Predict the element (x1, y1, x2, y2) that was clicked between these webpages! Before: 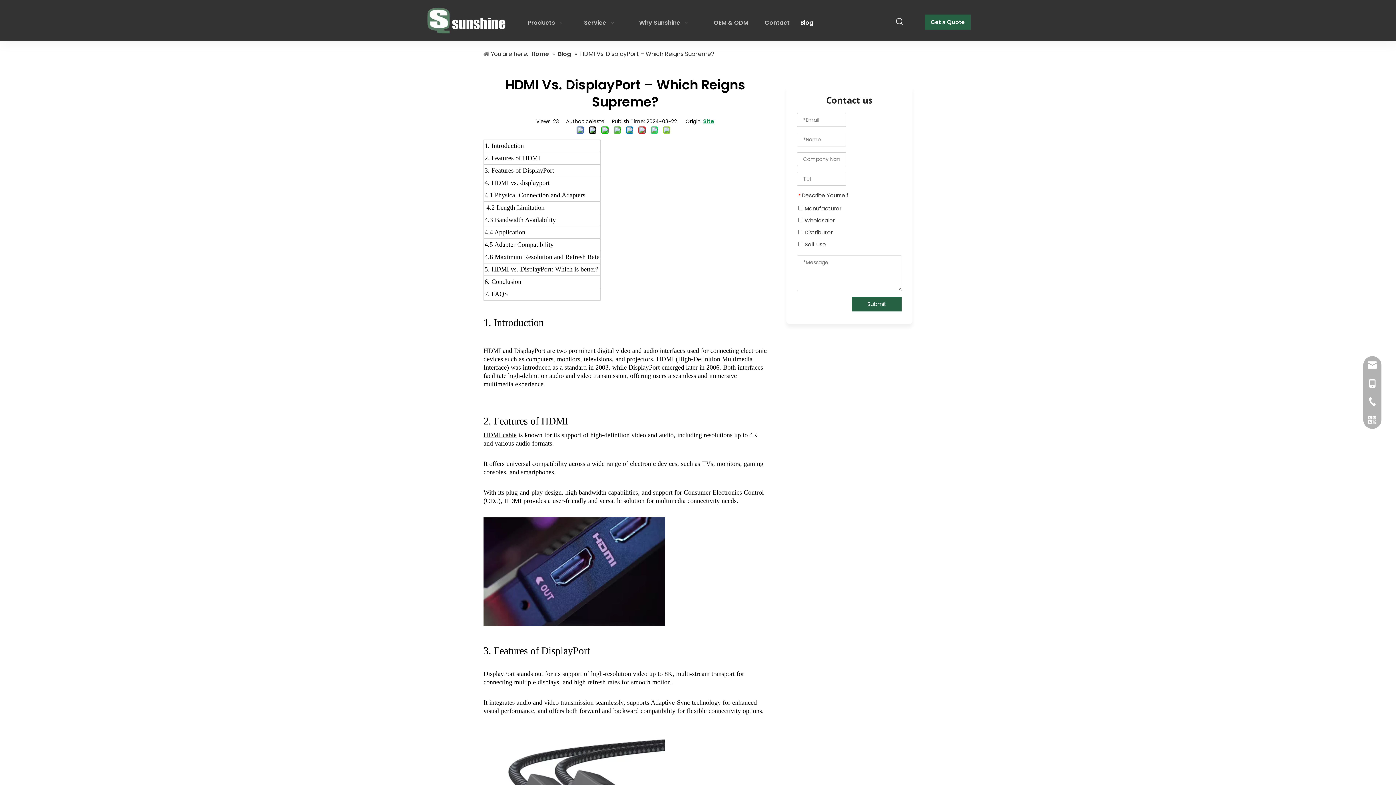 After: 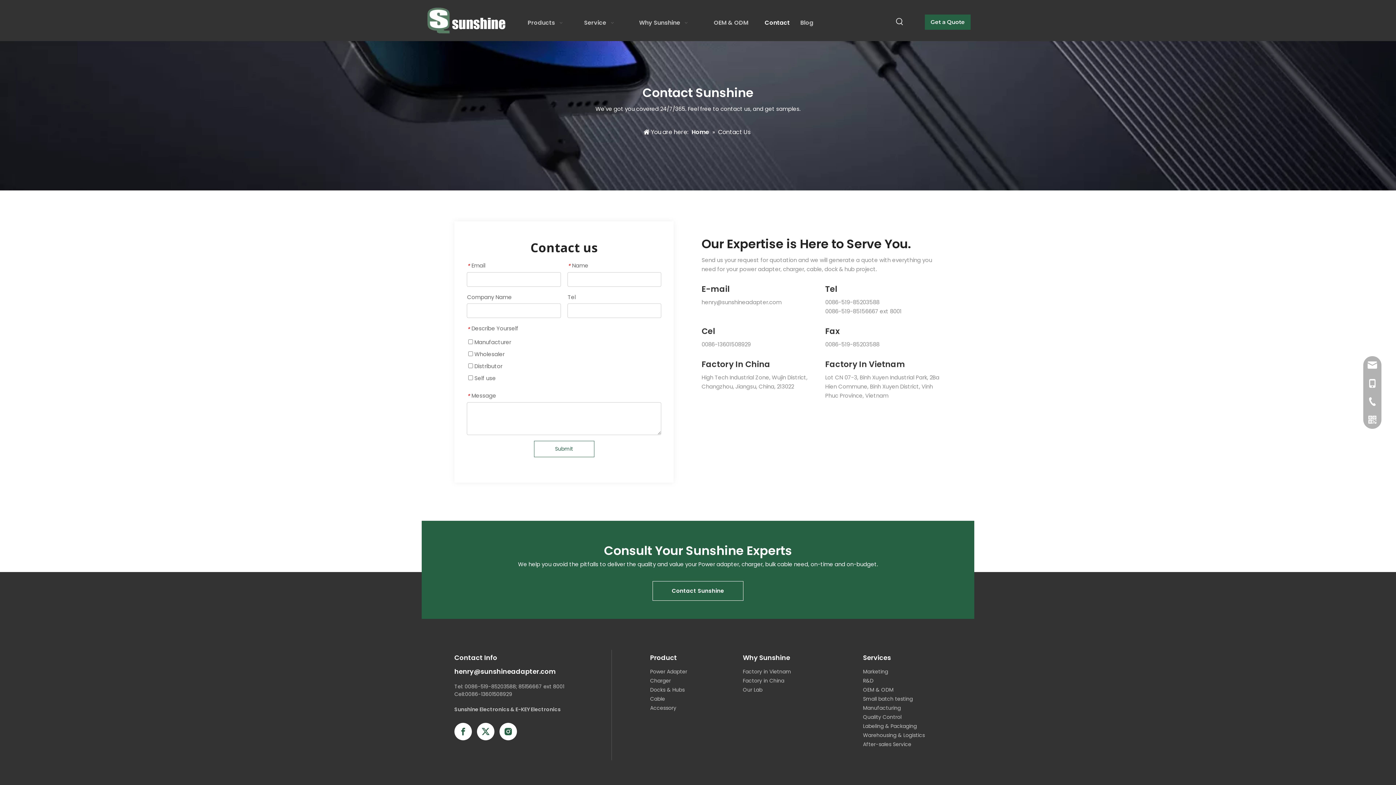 Action: bbox: (758, 14, 796, 31) label: Contact